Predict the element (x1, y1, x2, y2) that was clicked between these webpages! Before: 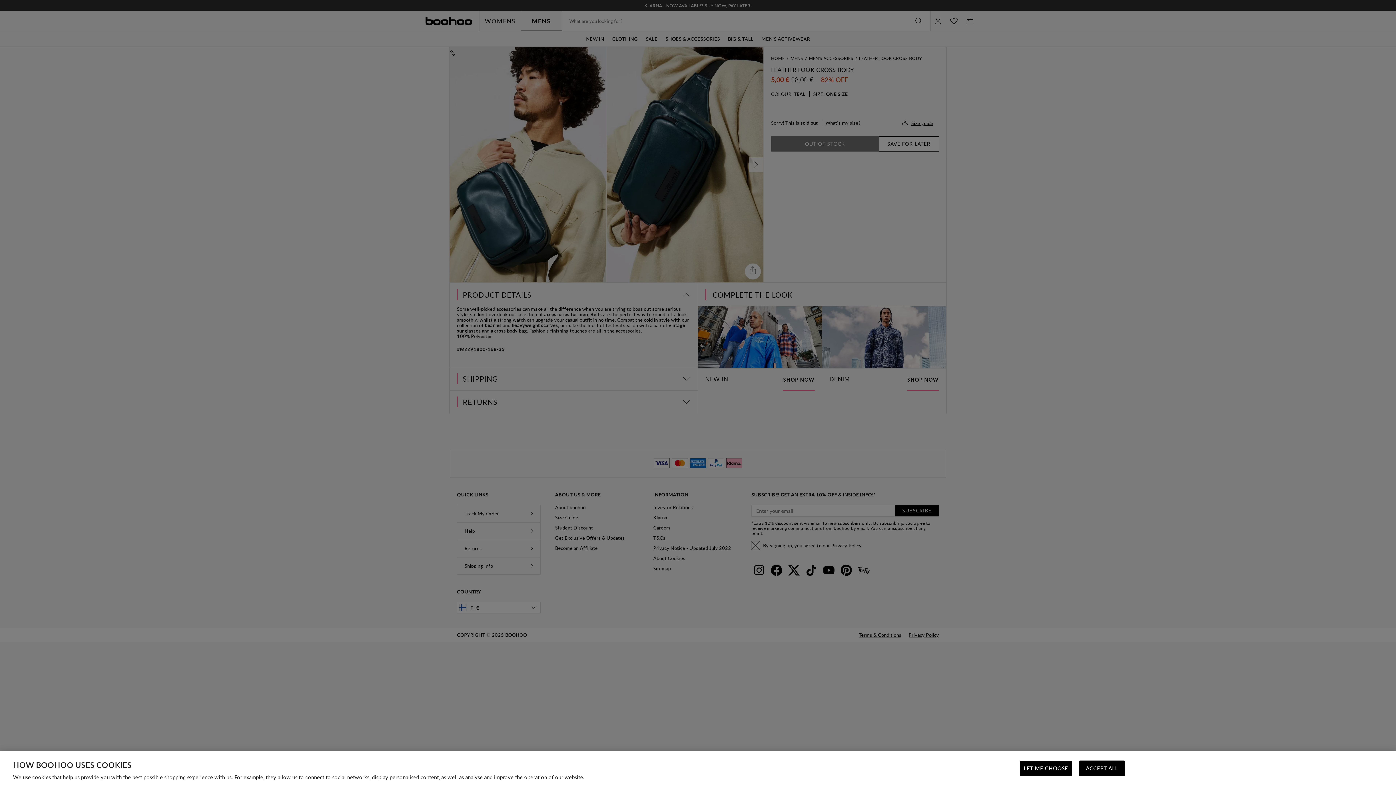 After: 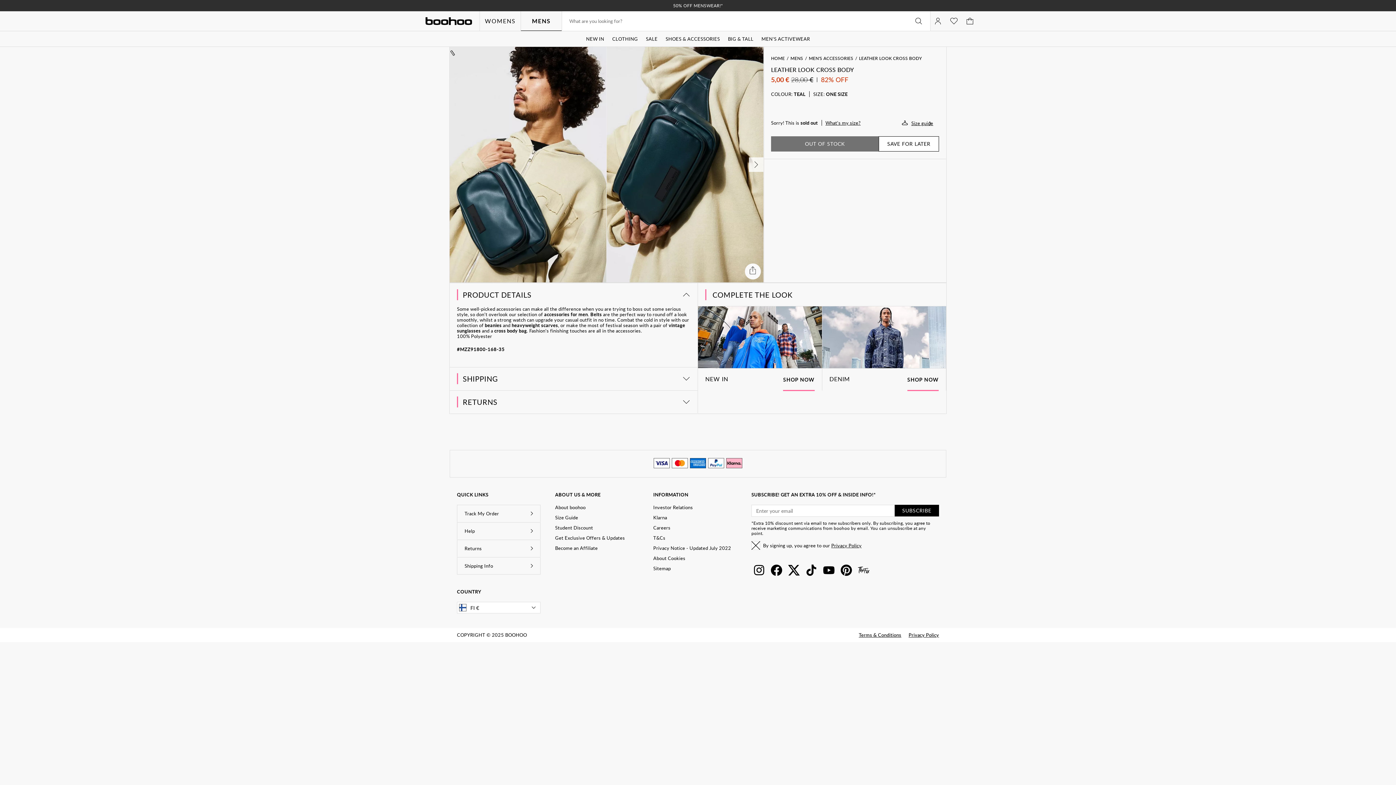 Action: bbox: (1079, 761, 1125, 776) label: ACCEPT ALL